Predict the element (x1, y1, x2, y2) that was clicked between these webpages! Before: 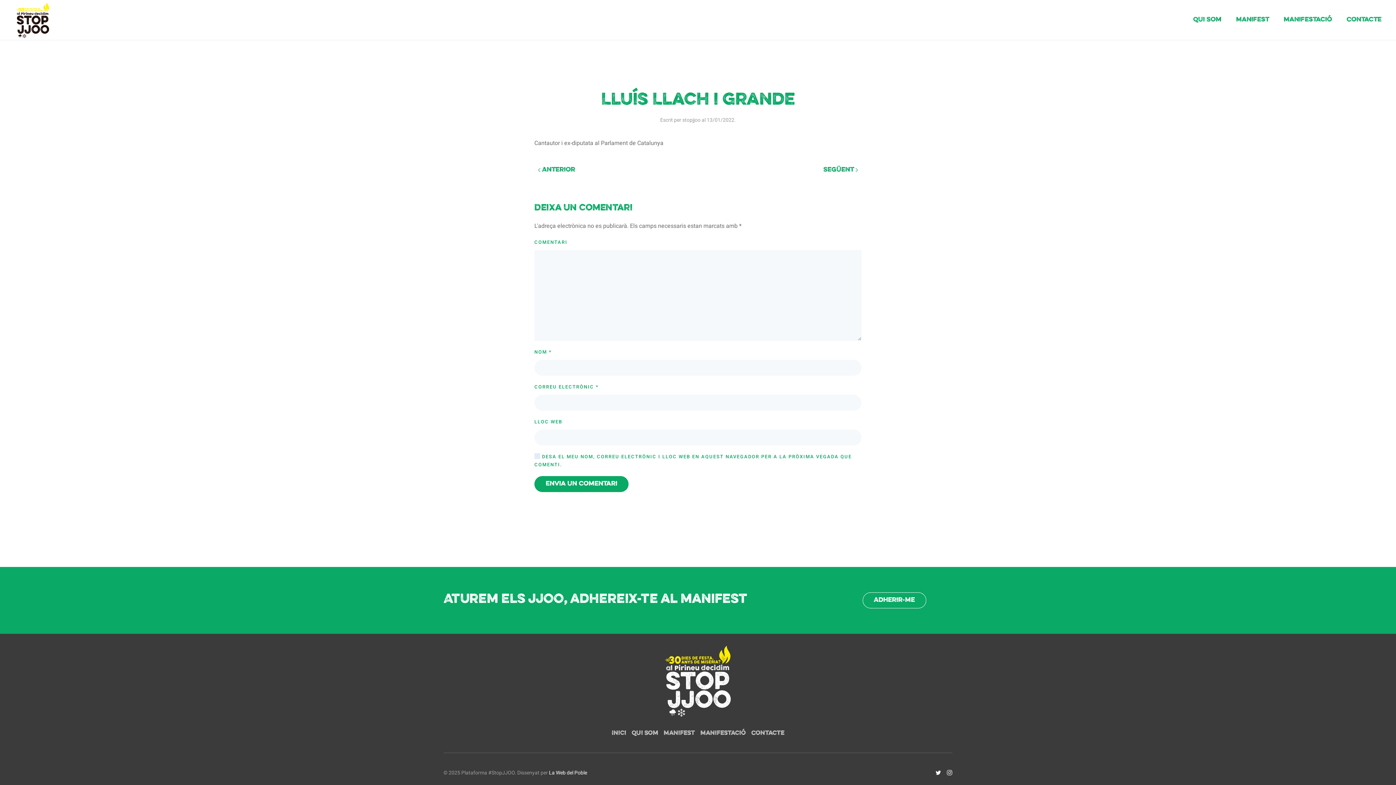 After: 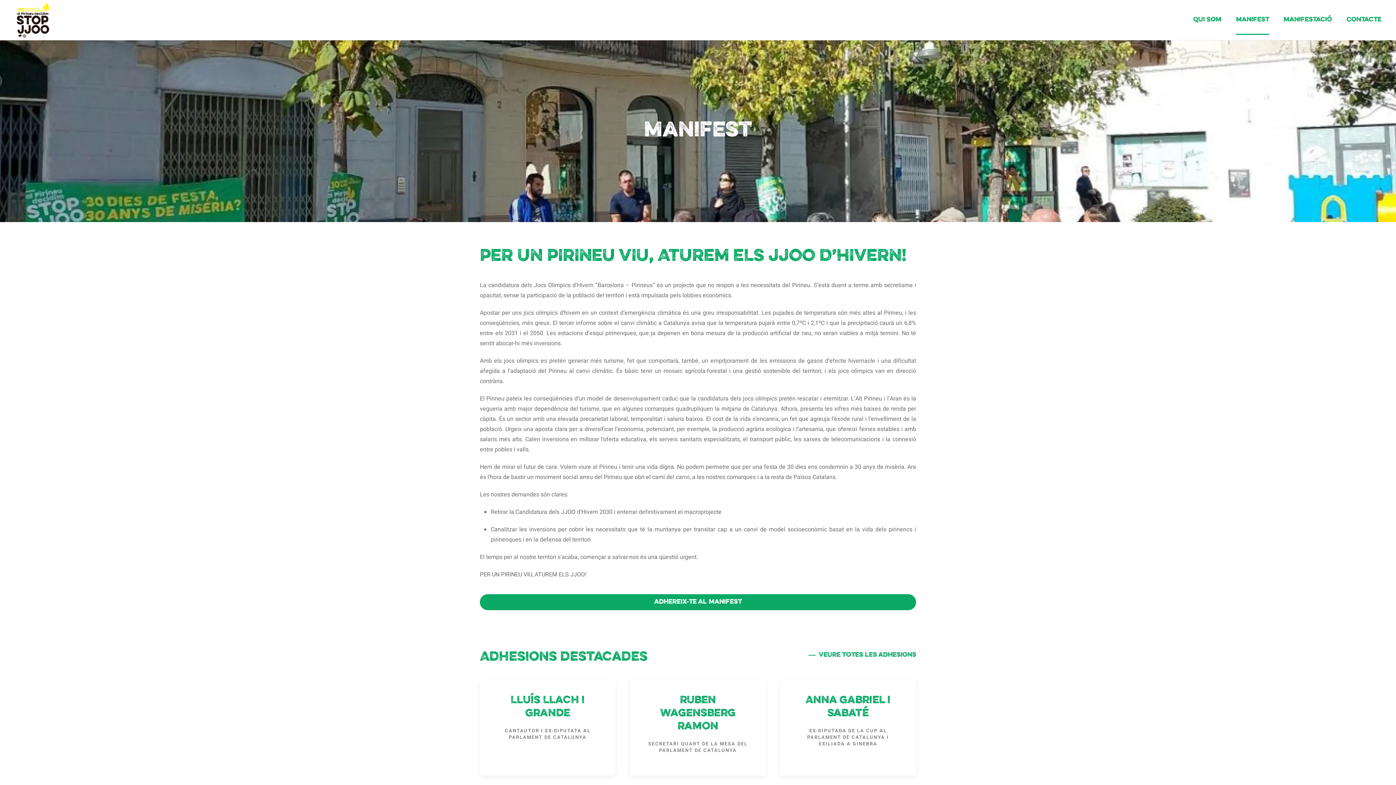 Action: label: Adherir-me bbox: (862, 592, 926, 608)